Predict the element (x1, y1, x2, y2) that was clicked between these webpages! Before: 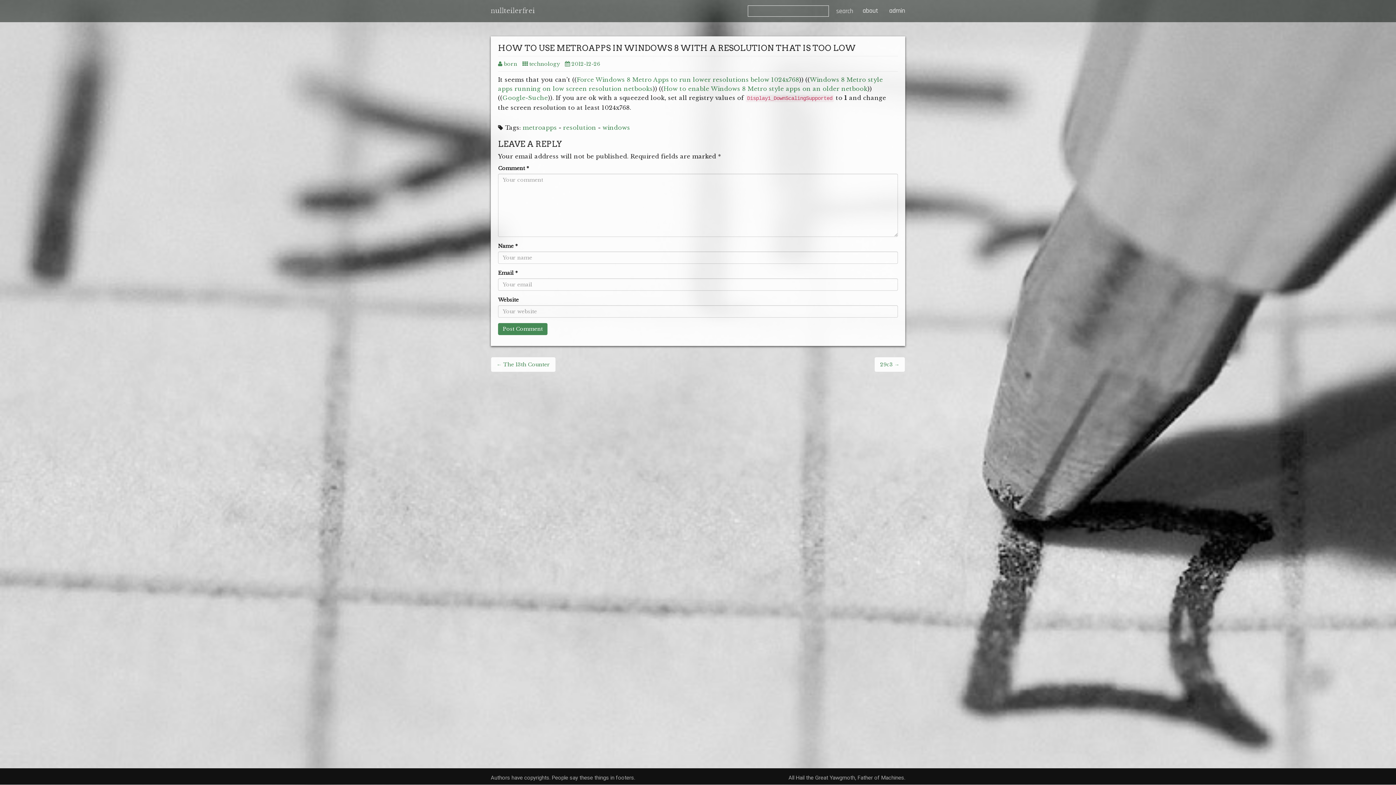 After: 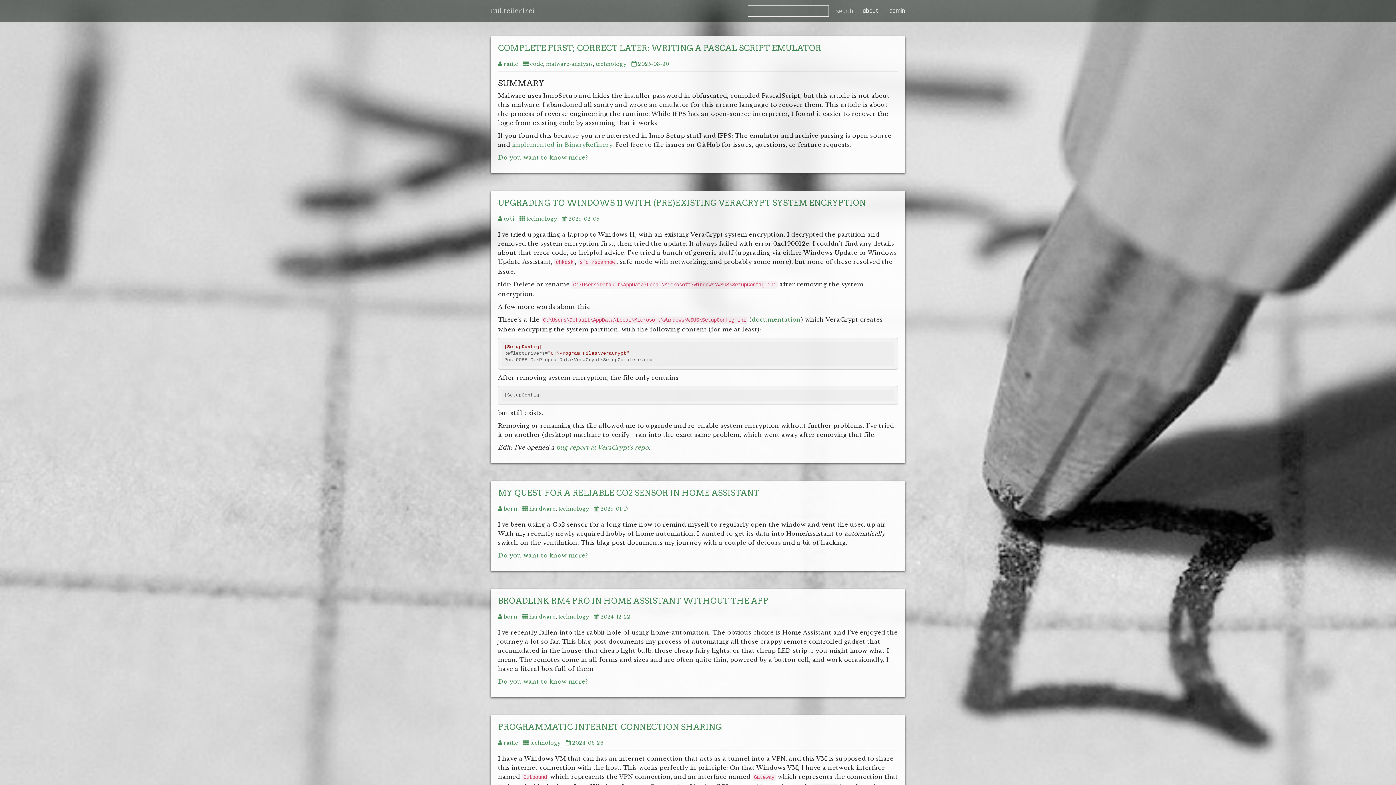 Action: label: technology bbox: (522, 60, 560, 67)